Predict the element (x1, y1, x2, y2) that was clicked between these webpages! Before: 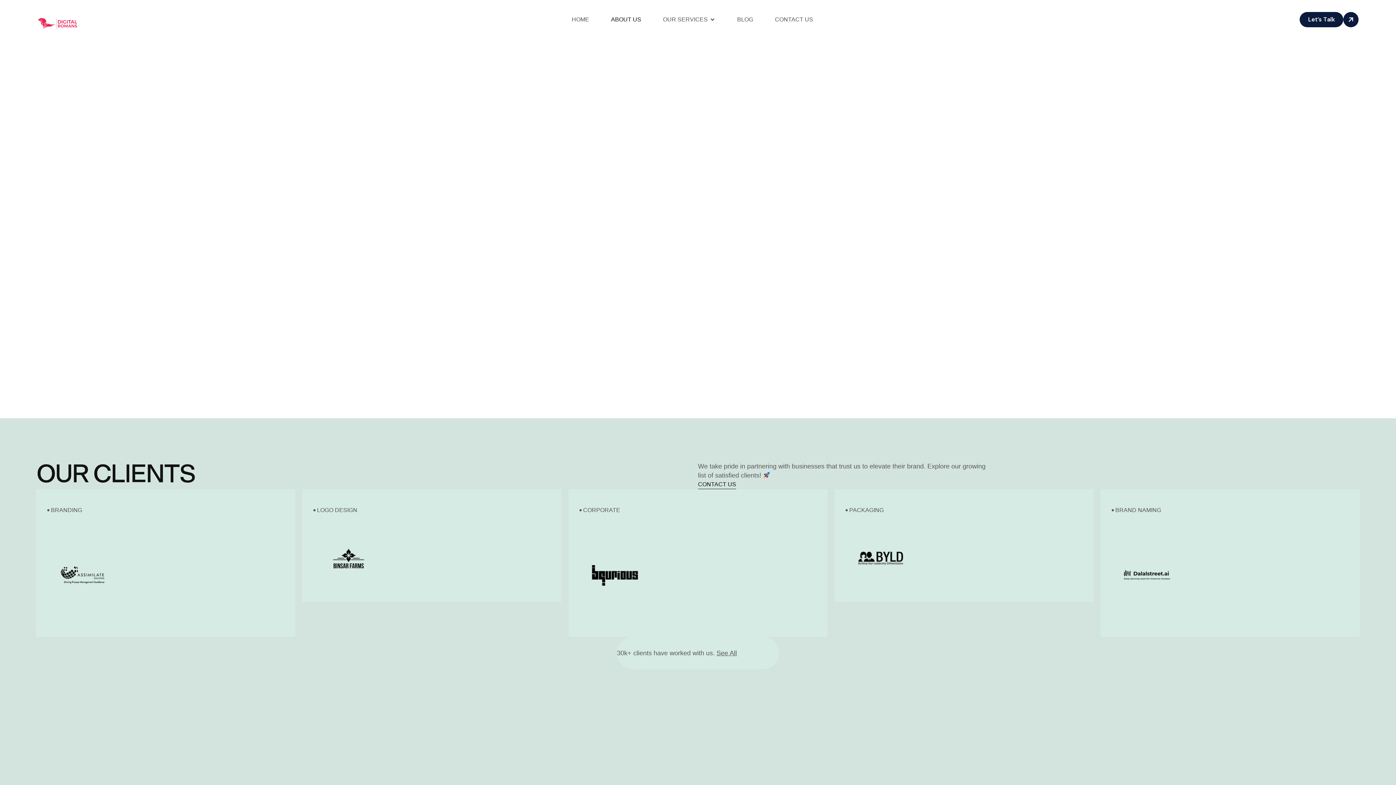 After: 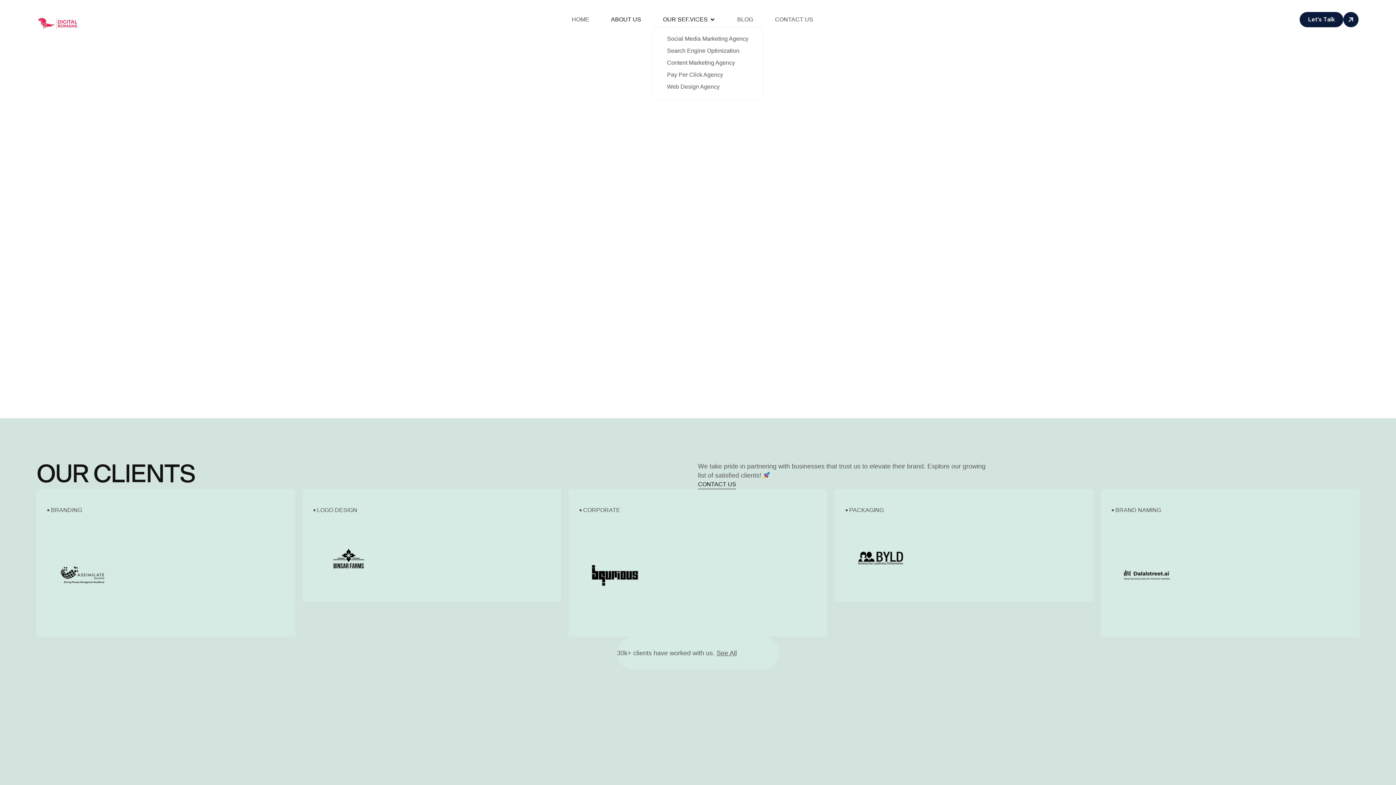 Action: label: OUR SERVICES bbox: (652, 12, 726, 26)